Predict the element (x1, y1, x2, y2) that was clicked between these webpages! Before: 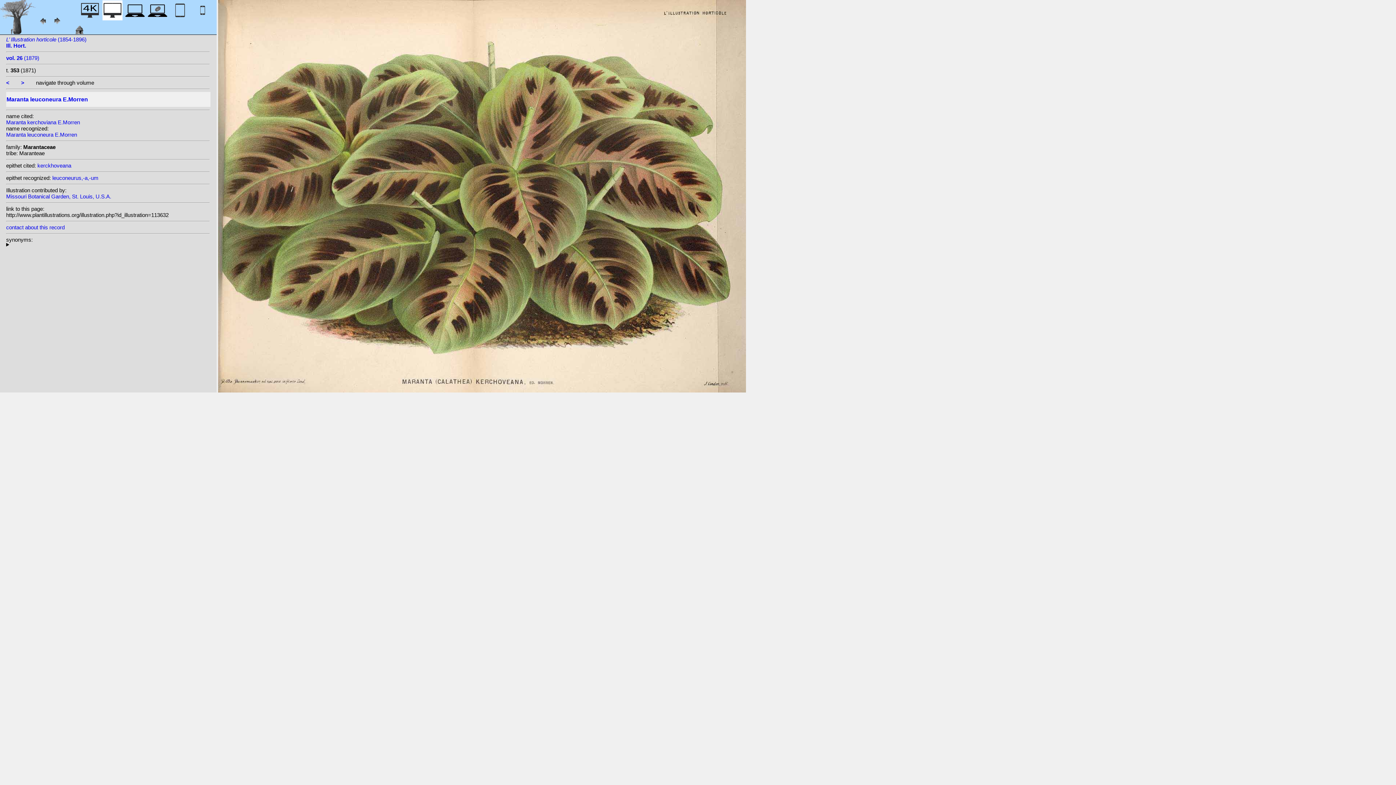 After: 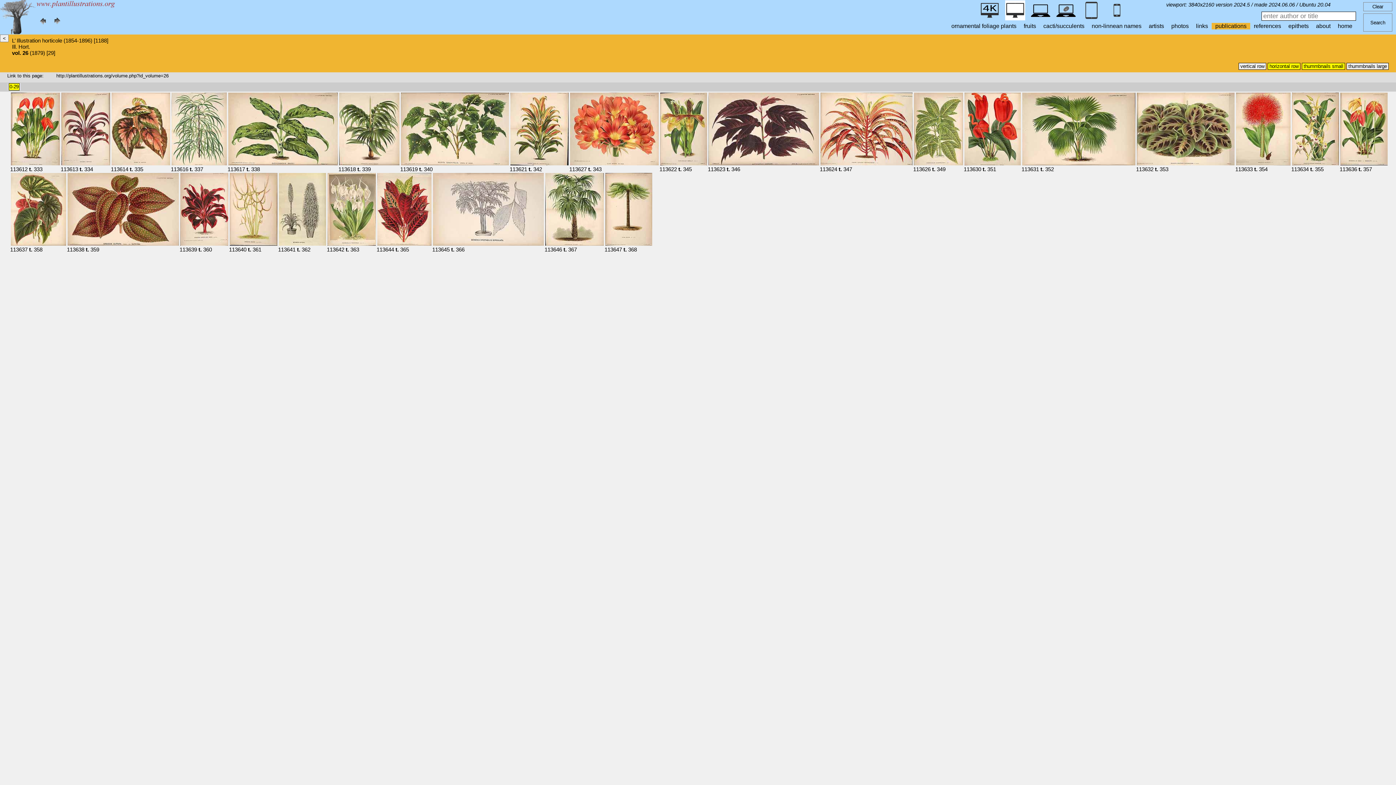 Action: label: vol. 26 (1879) bbox: (6, 54, 39, 61)